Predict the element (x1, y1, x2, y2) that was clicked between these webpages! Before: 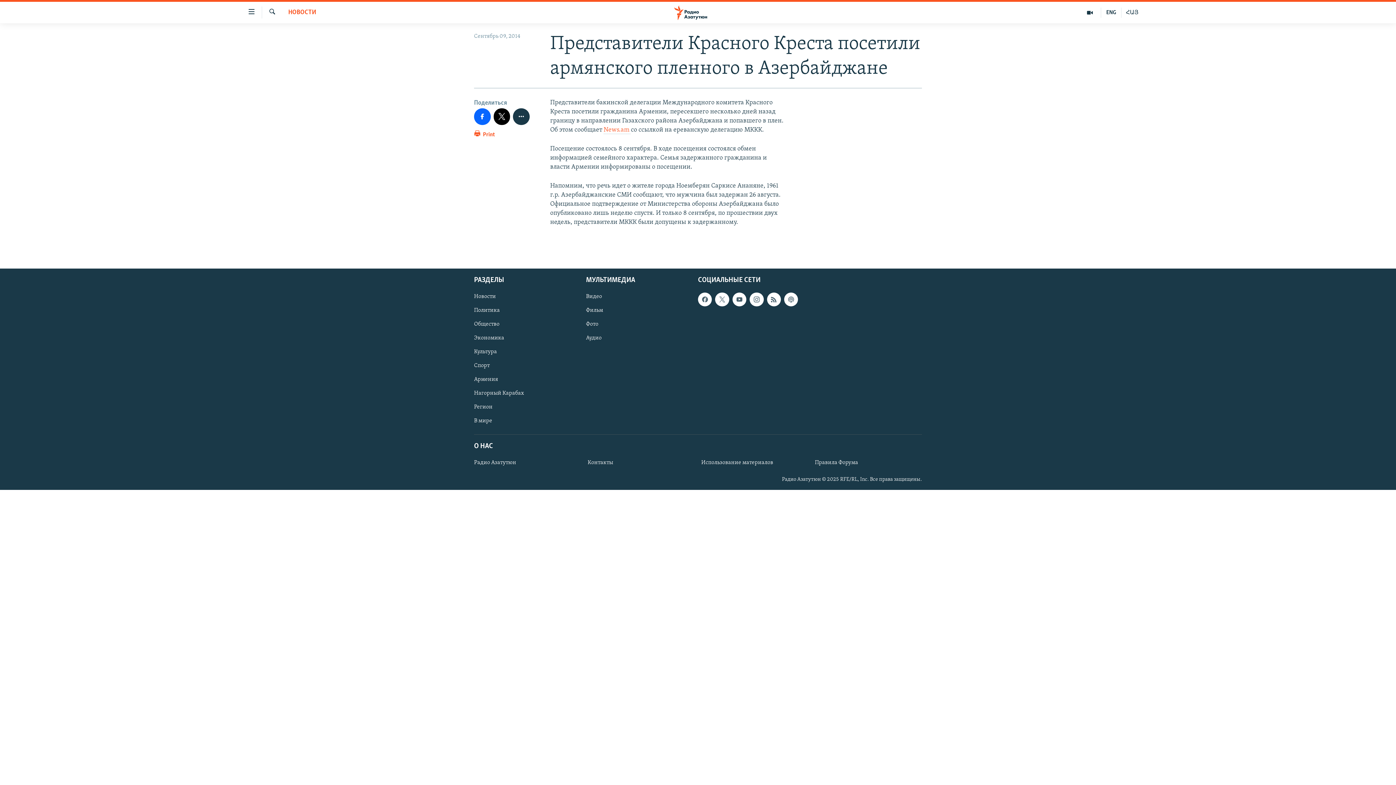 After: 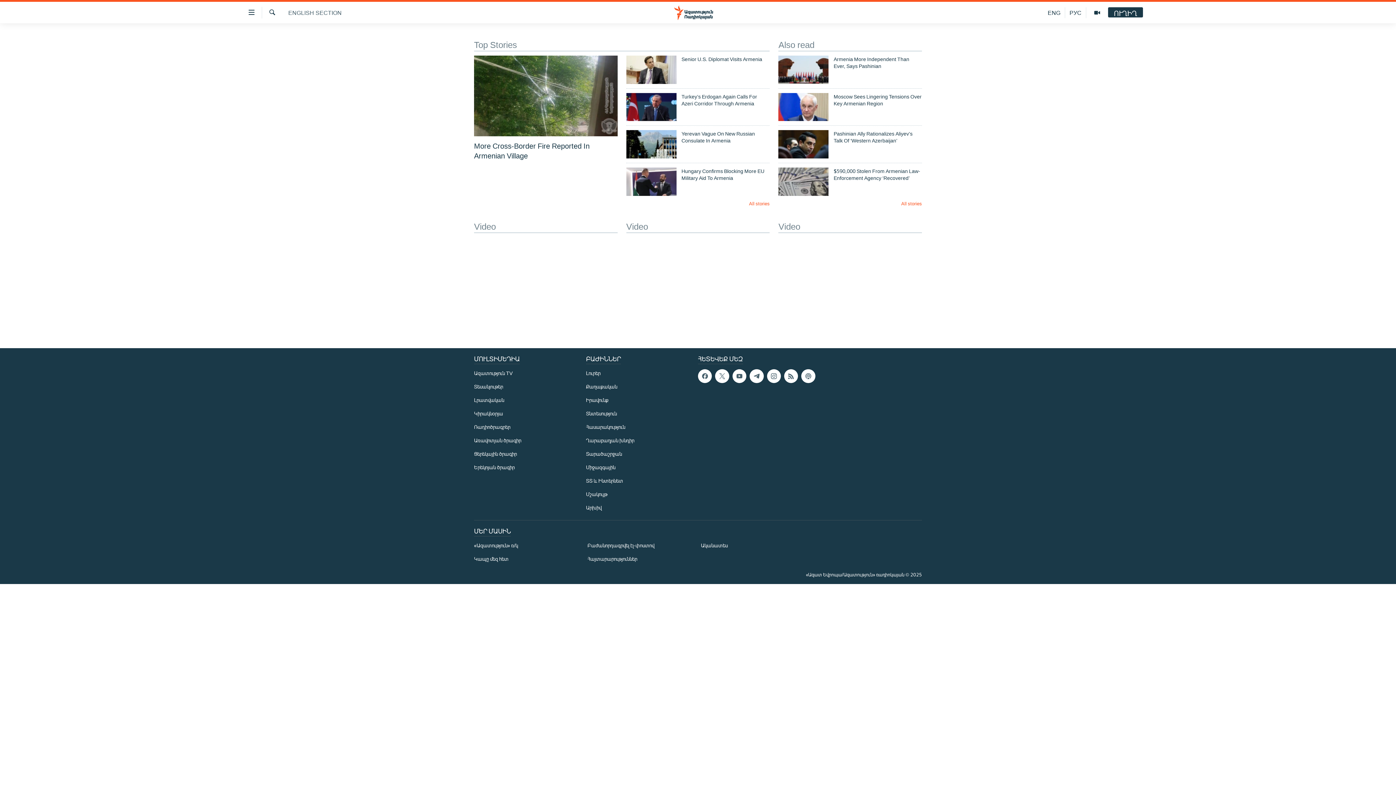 Action: bbox: (1101, 7, 1121, 17) label: ENG